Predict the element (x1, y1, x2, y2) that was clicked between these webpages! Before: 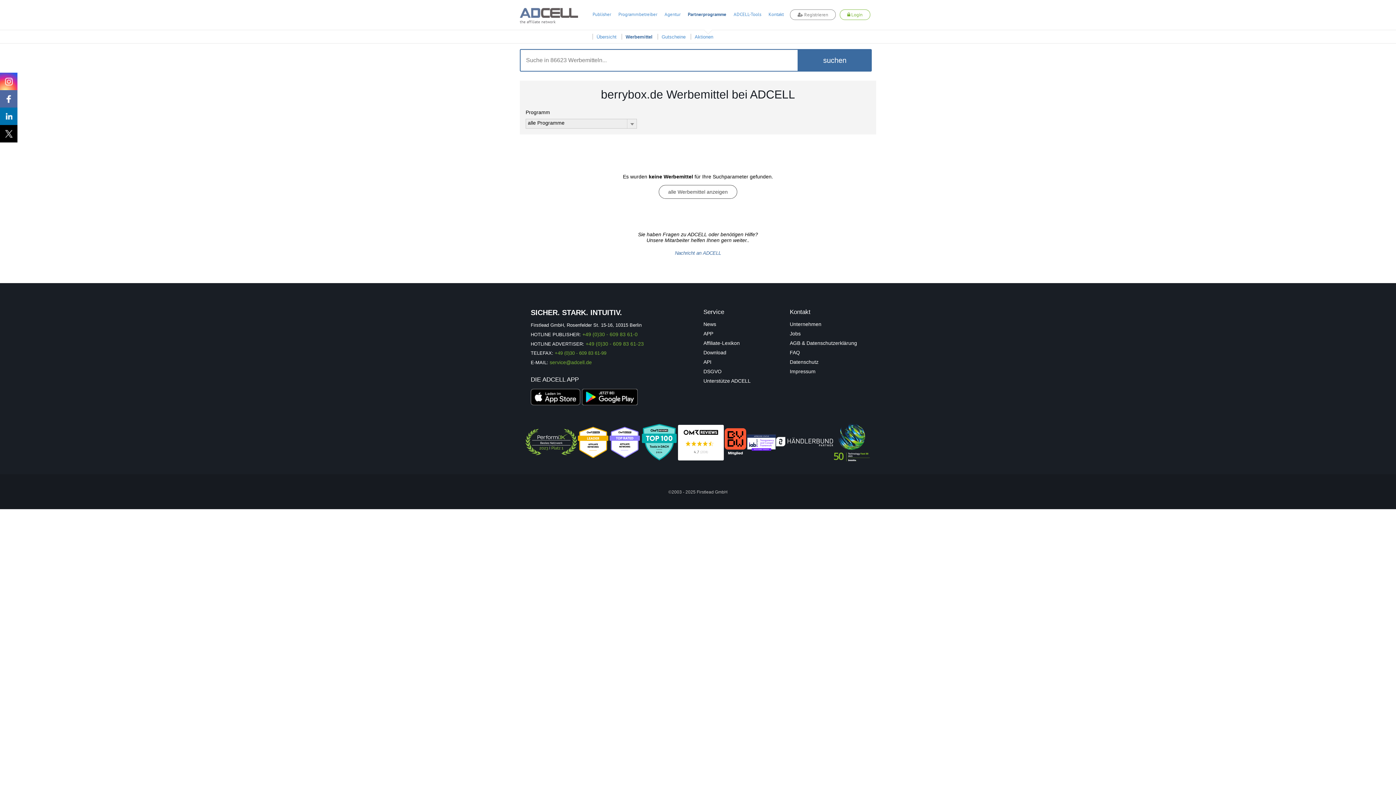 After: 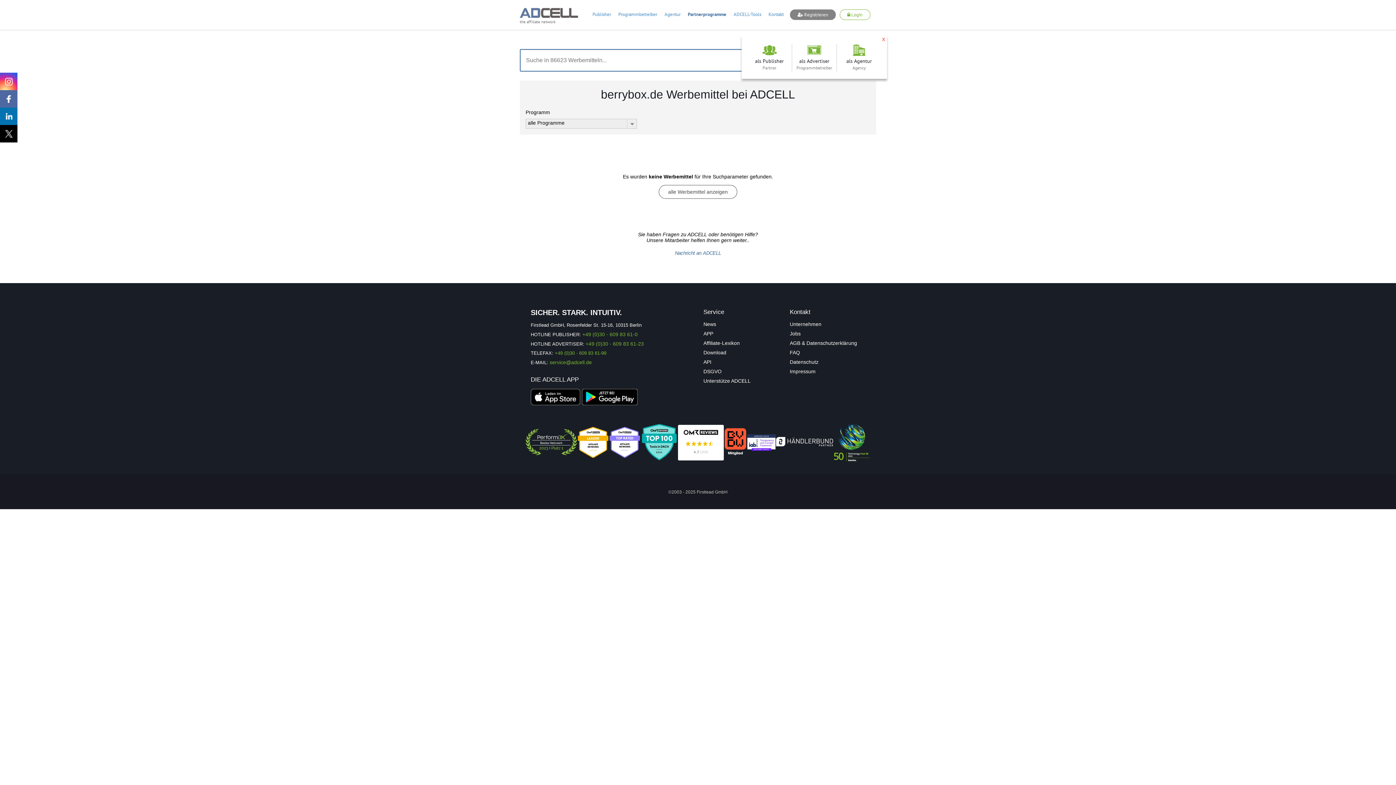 Action: label:  Registrieren bbox: (790, 9, 836, 20)